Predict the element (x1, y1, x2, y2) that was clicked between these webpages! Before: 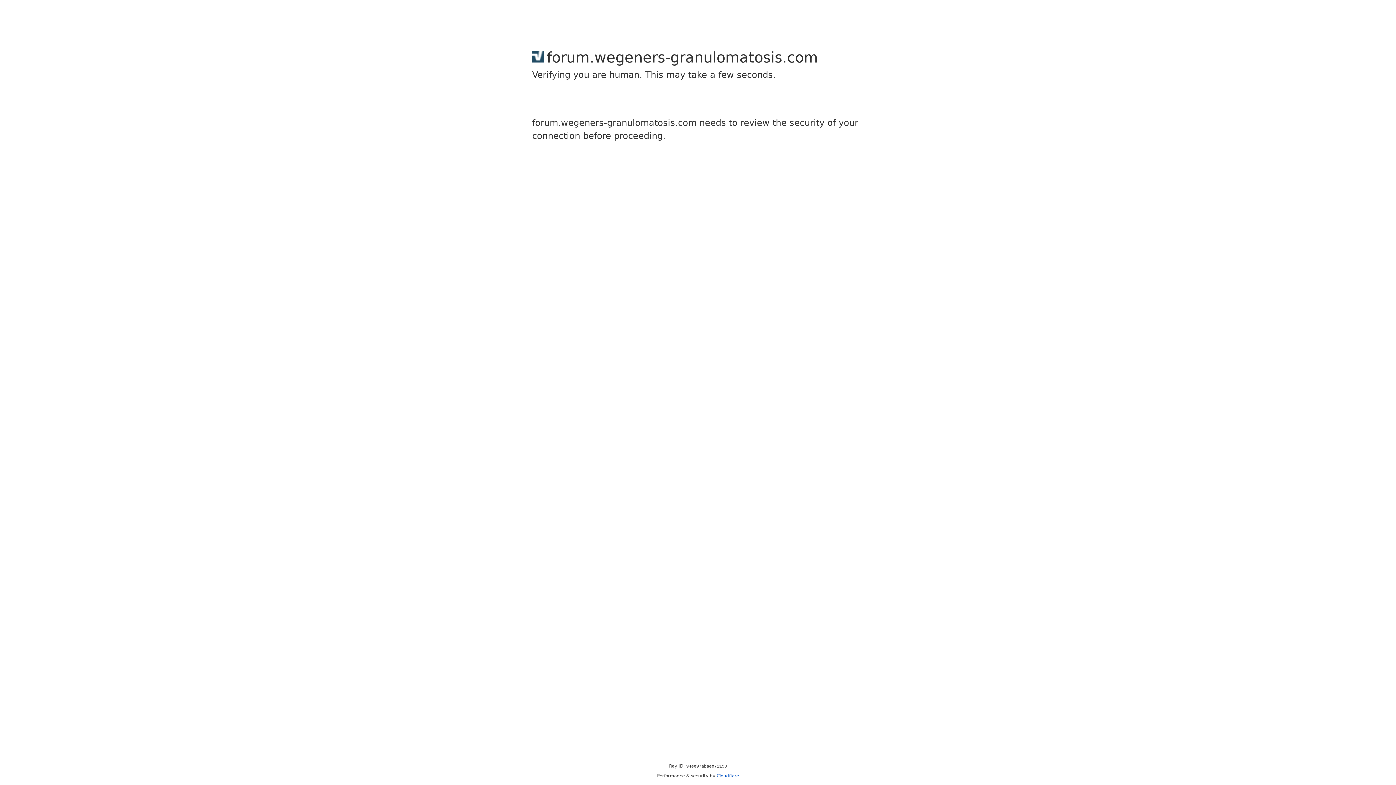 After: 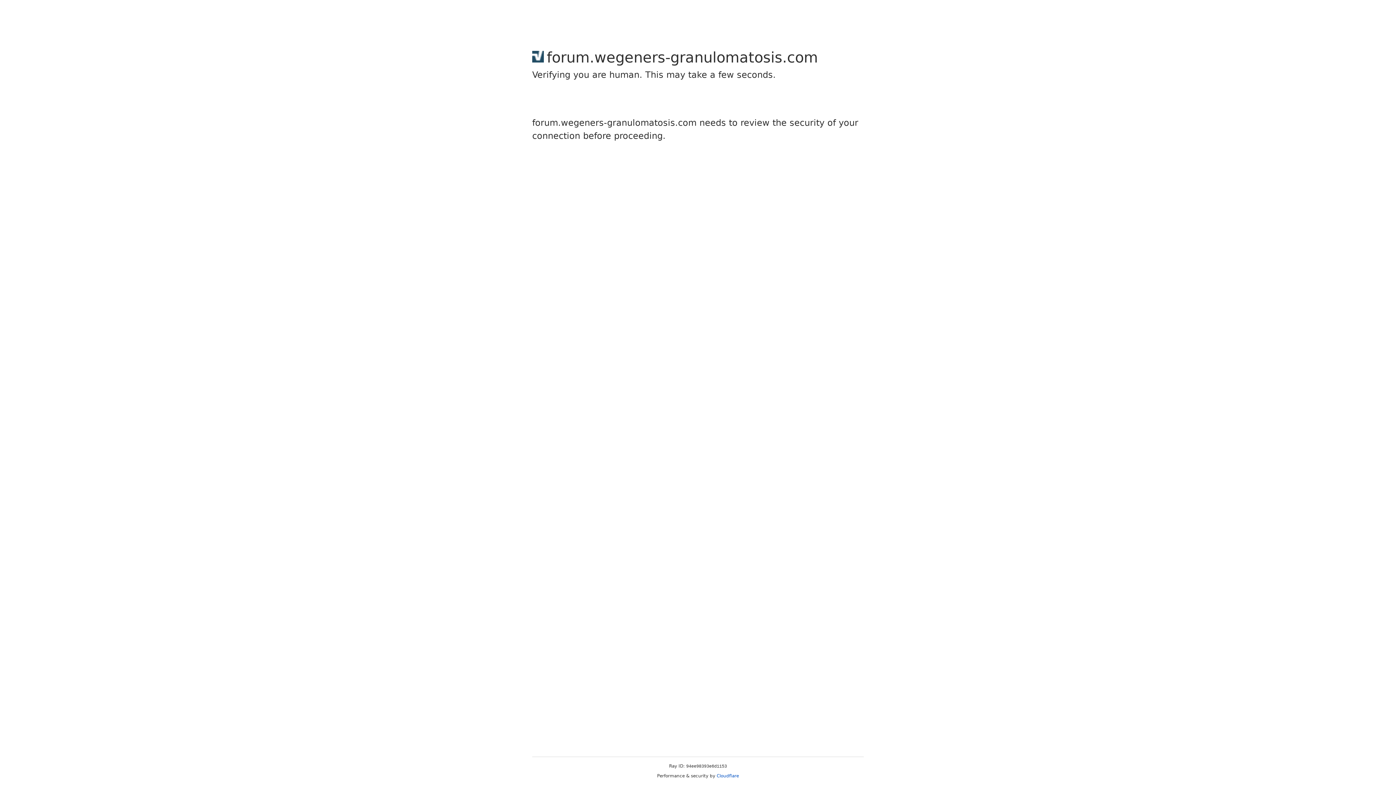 Action: bbox: (716, 773, 739, 778) label: Cloudflare